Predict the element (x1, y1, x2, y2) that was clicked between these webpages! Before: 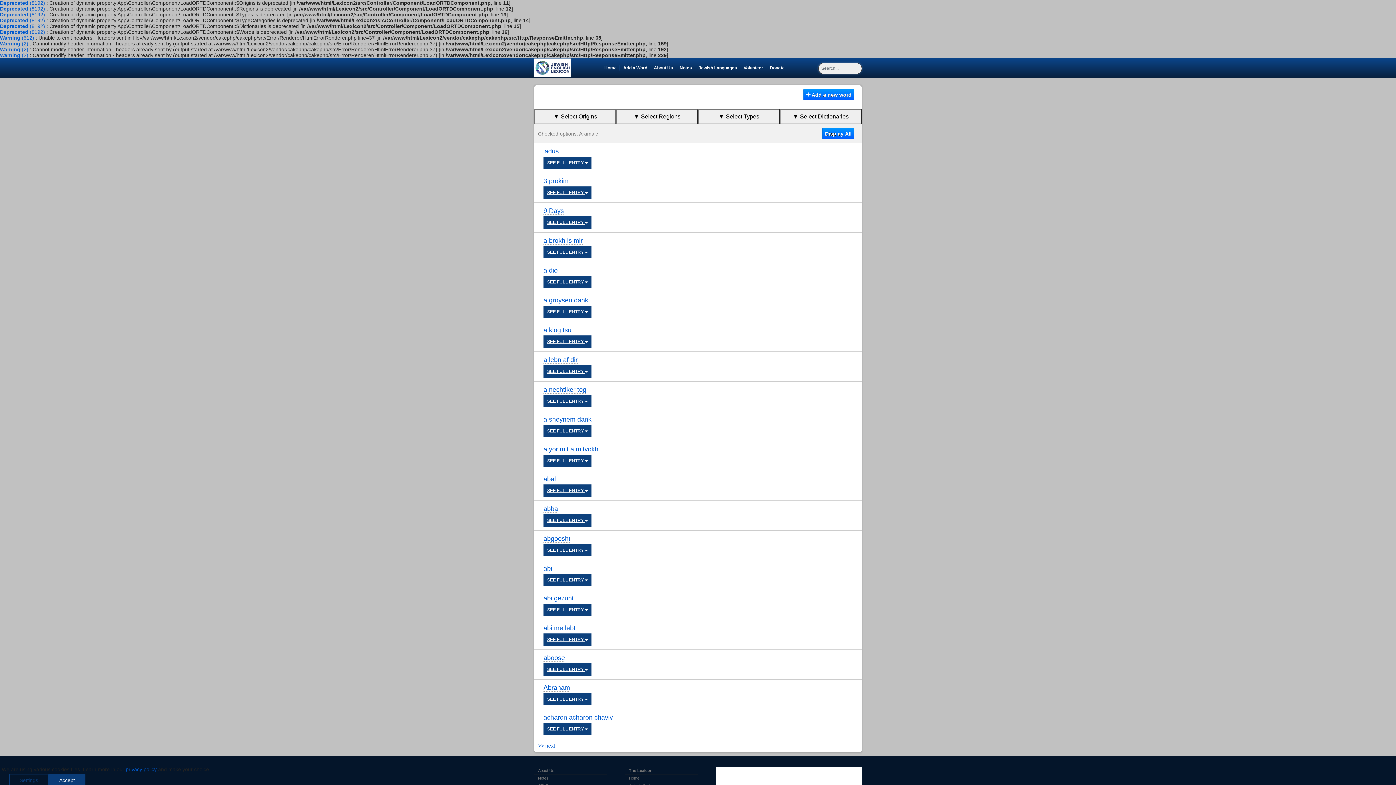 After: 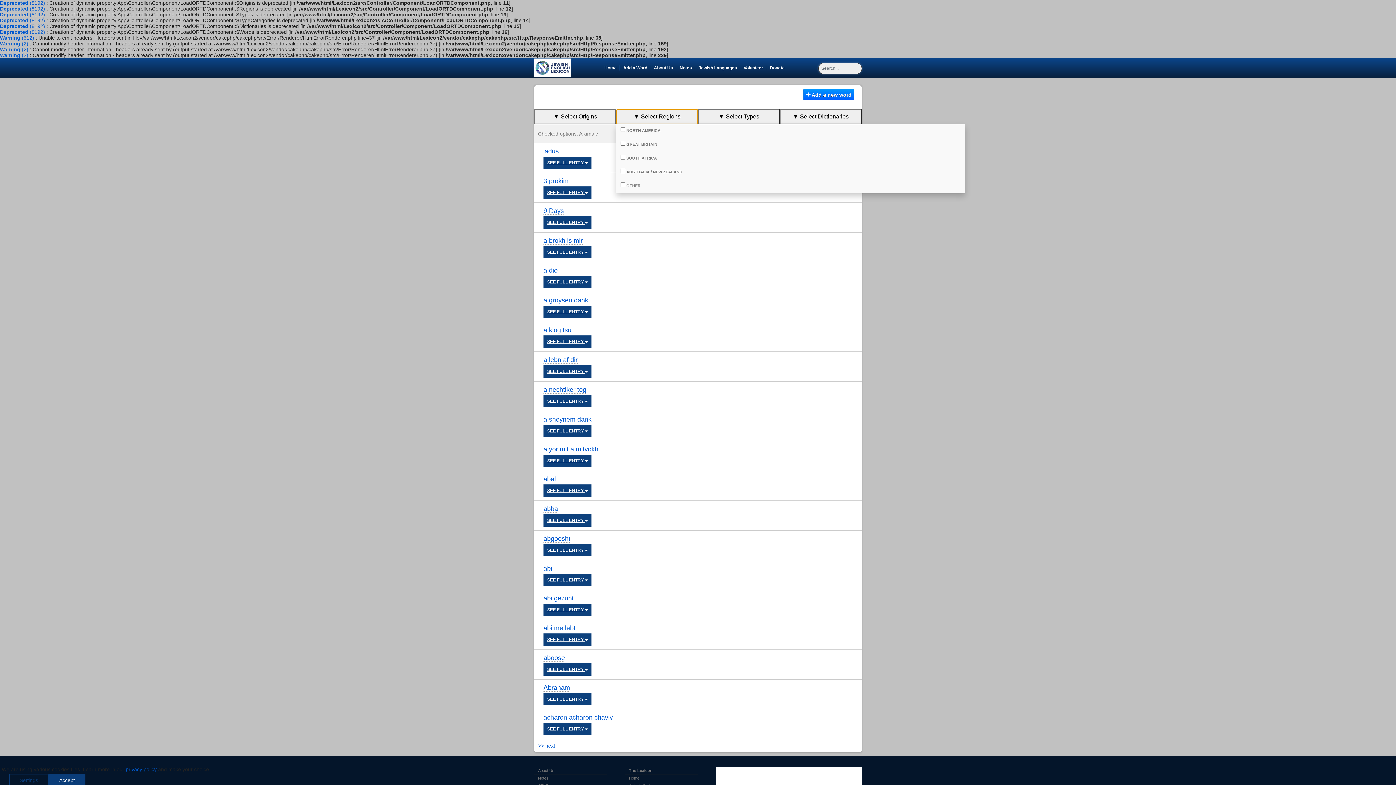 Action: label: ▼ Select Regions bbox: (616, 109, 698, 124)